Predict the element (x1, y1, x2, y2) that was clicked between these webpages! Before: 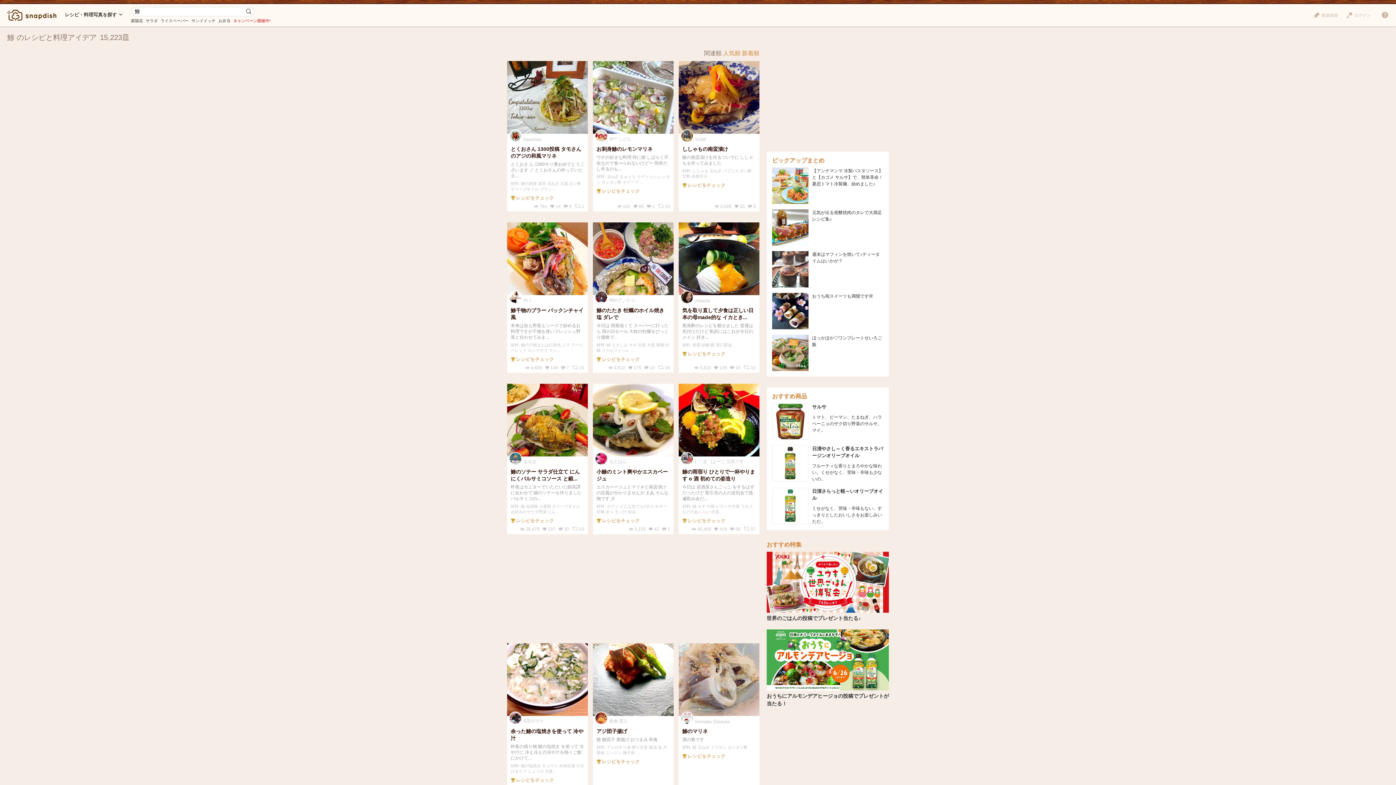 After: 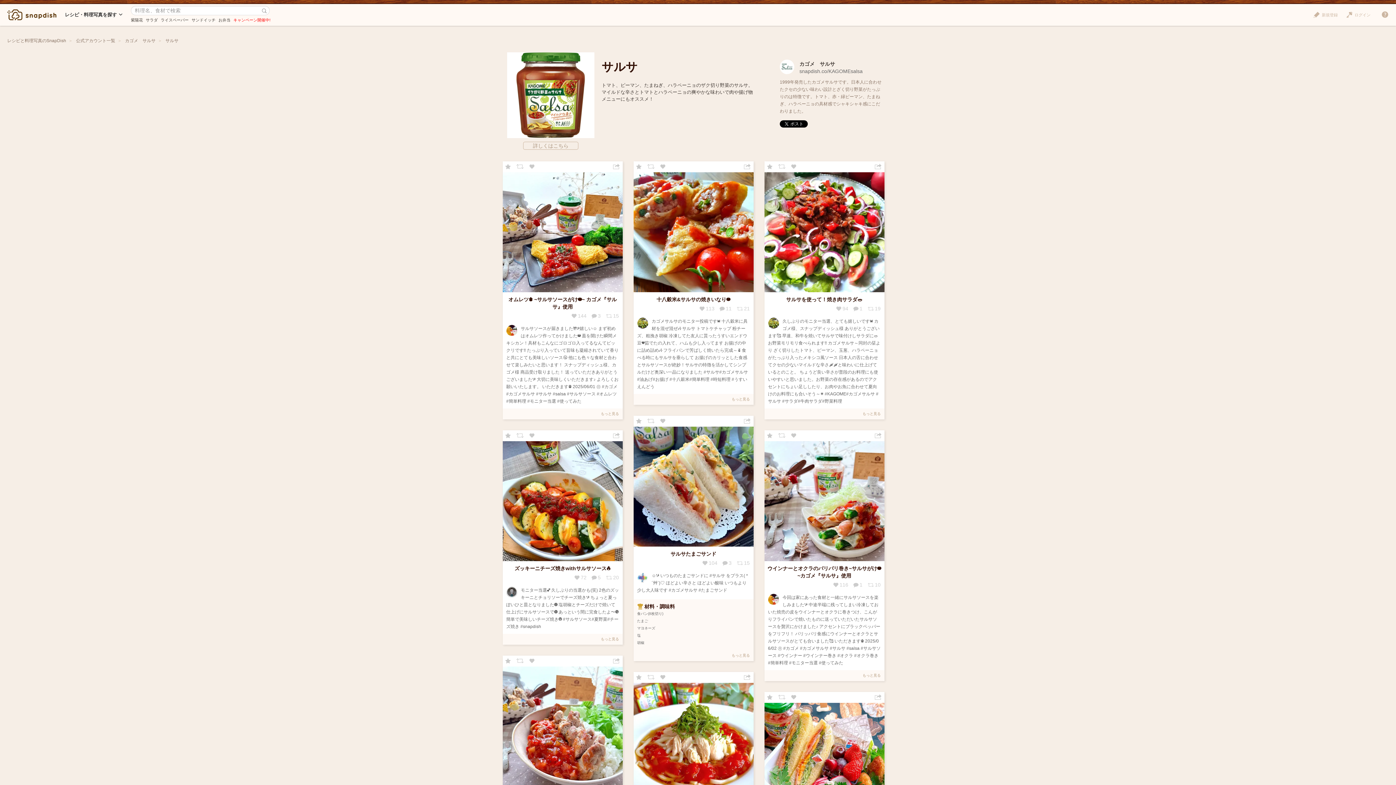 Action: label: サルサ bbox: (812, 404, 826, 409)